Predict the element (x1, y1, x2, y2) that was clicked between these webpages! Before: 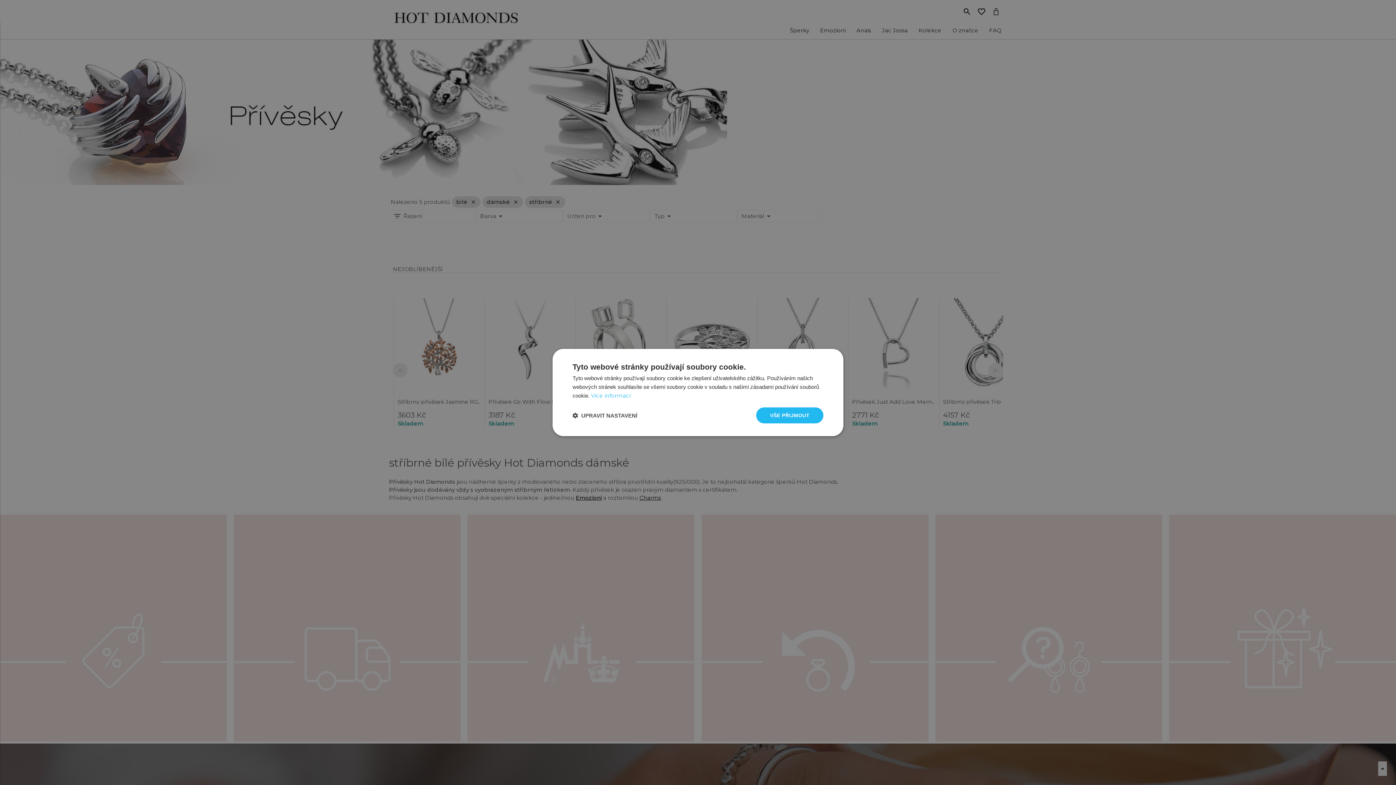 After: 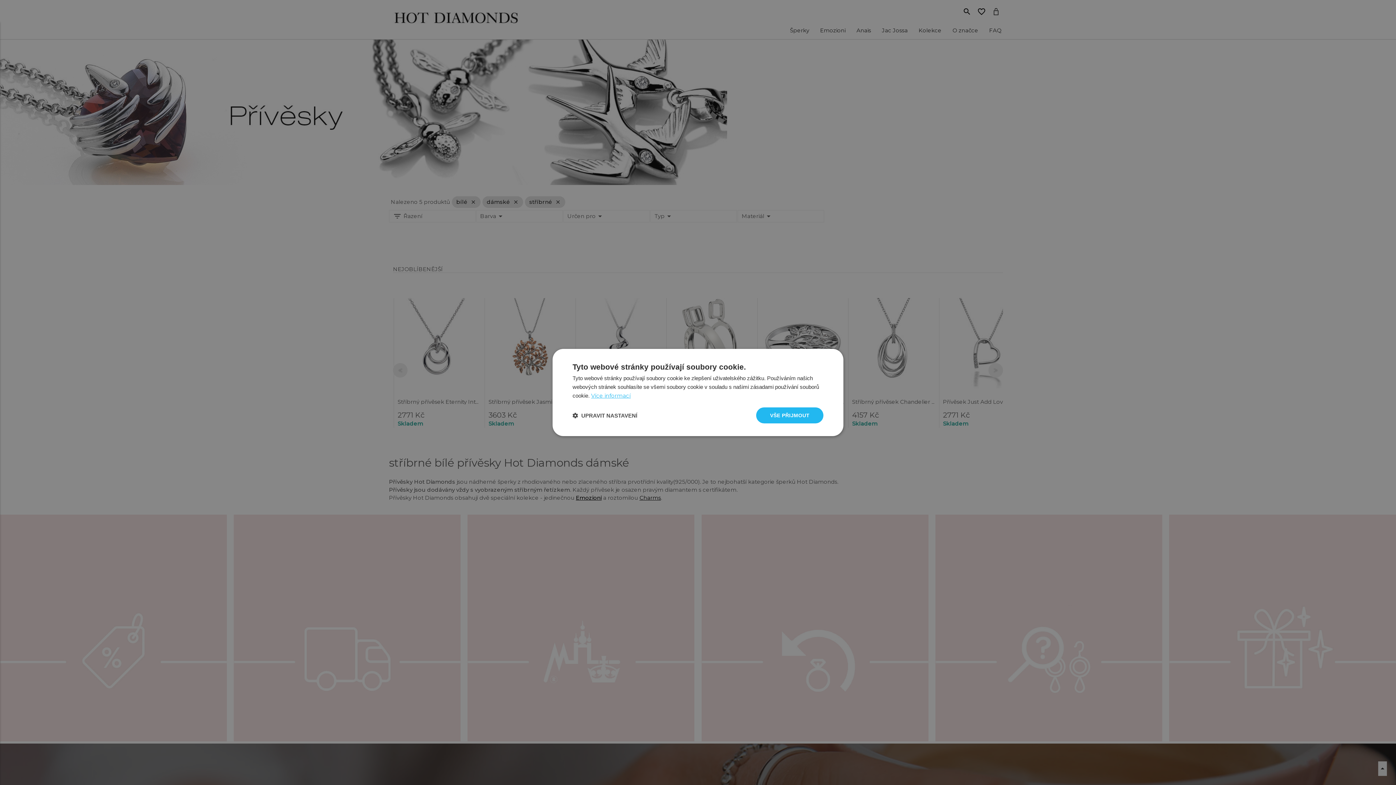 Action: bbox: (591, 392, 630, 399) label: Více informací, opens a new window